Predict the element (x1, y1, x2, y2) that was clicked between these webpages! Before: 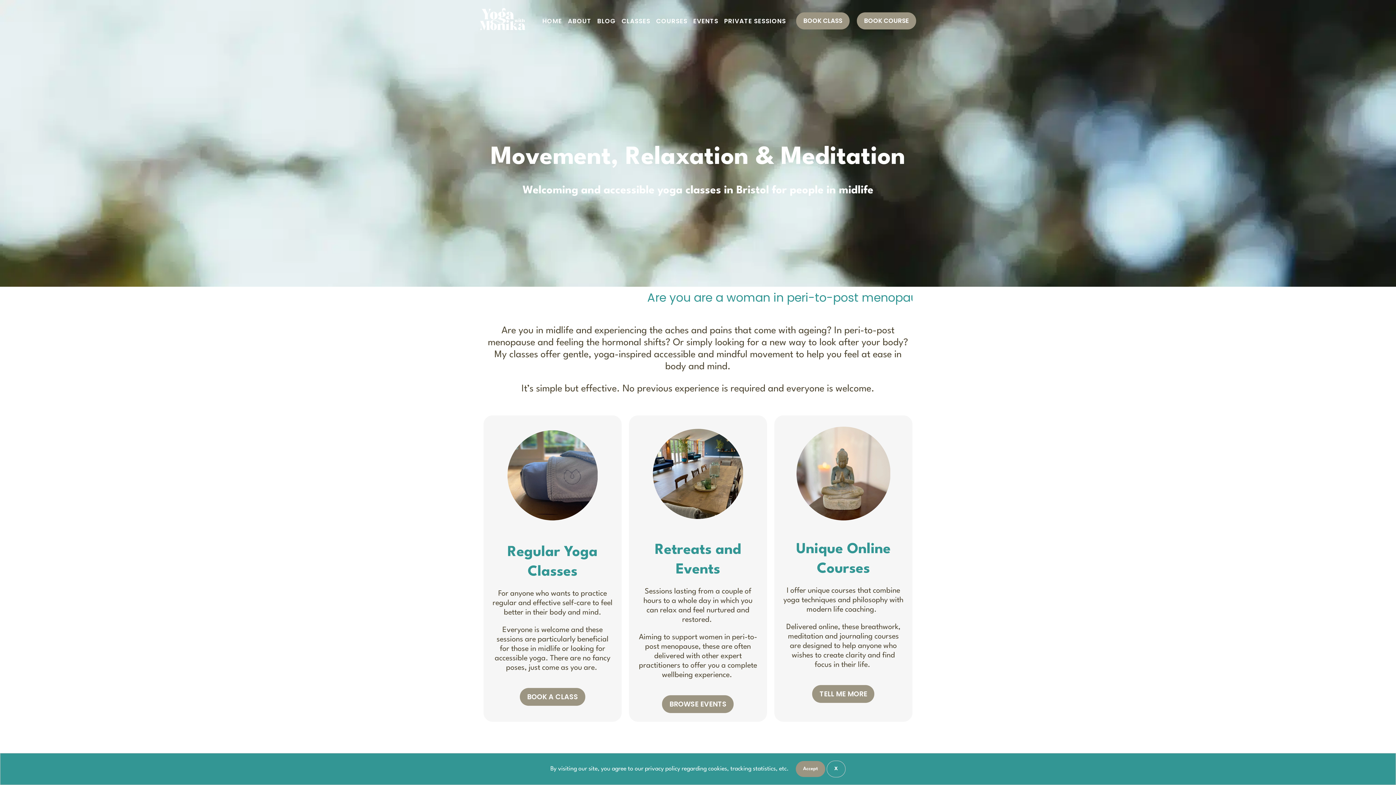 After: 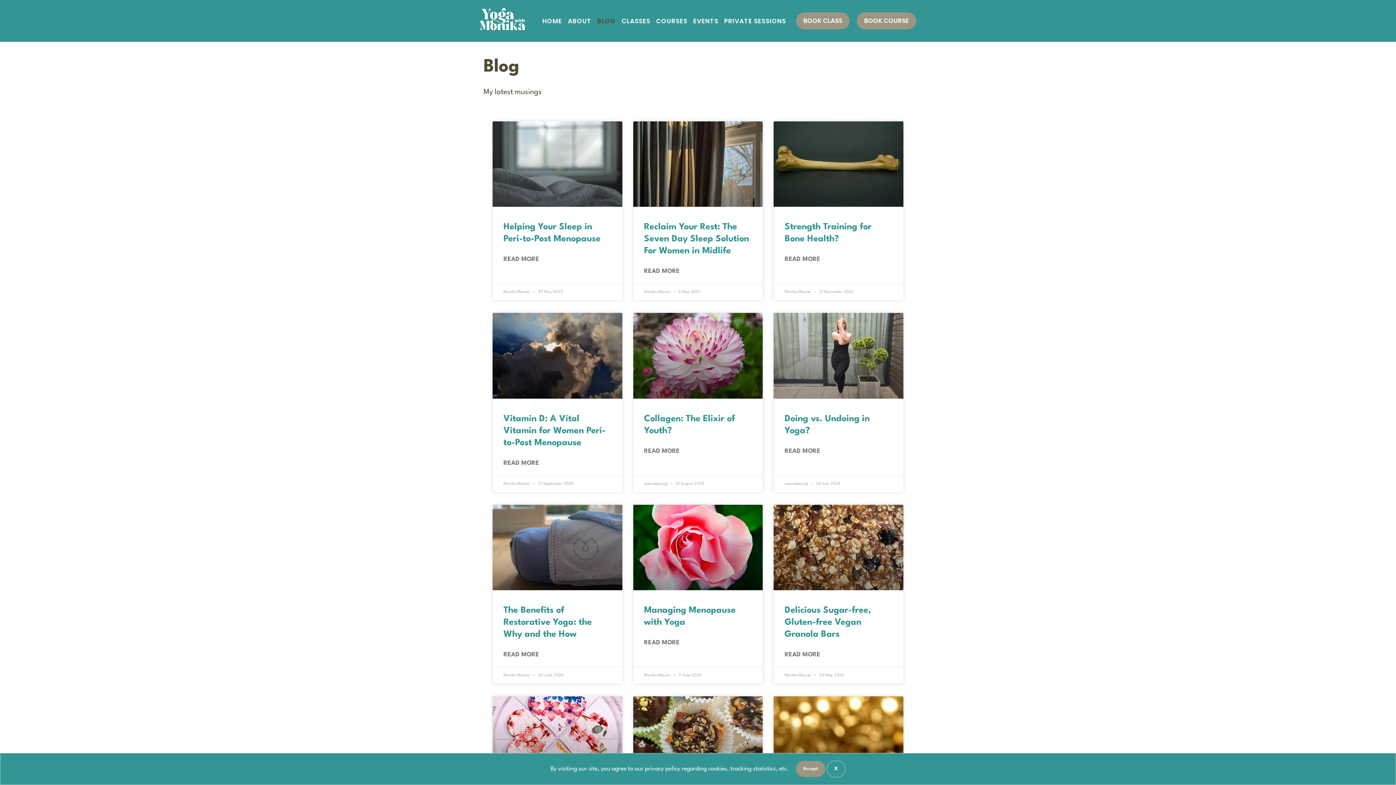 Action: label: BLOG bbox: (594, 15, 618, 26)